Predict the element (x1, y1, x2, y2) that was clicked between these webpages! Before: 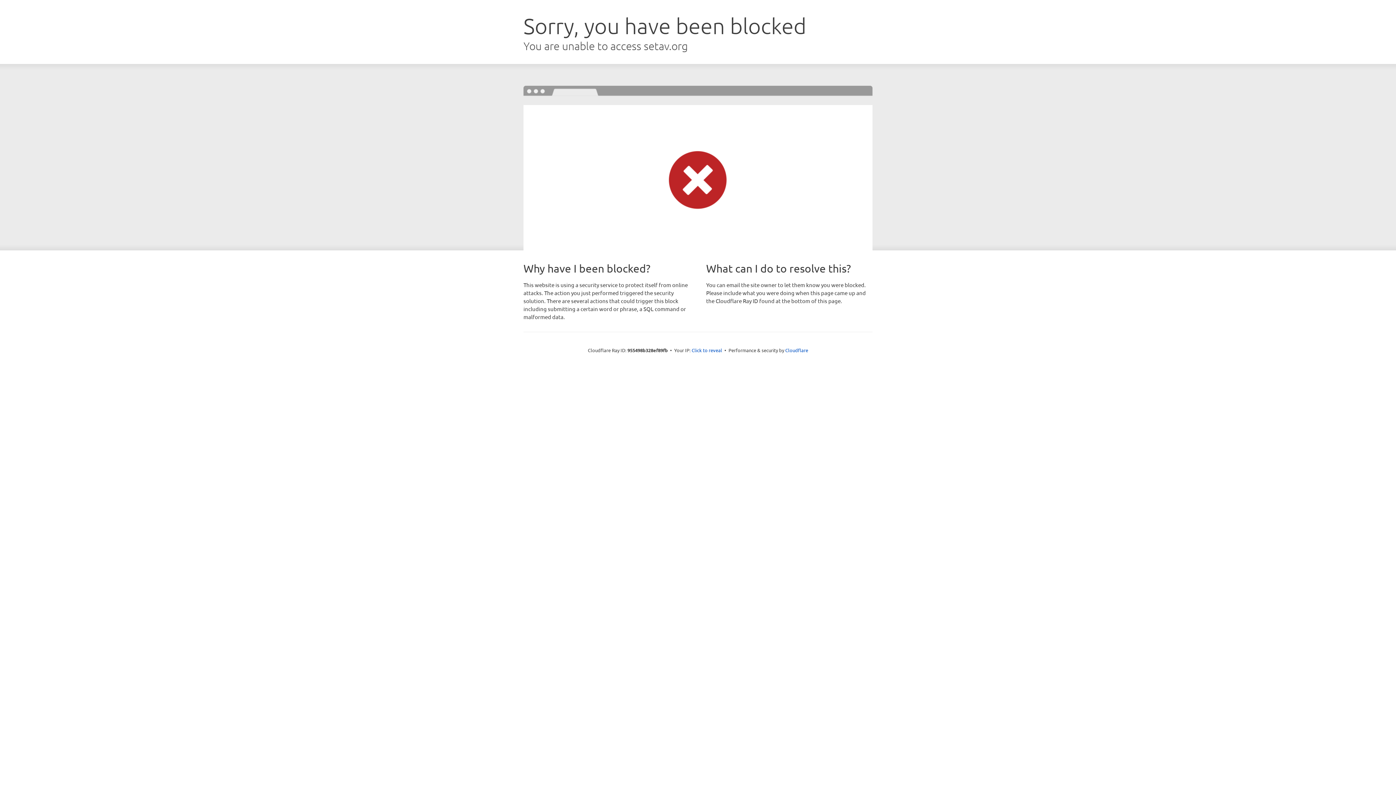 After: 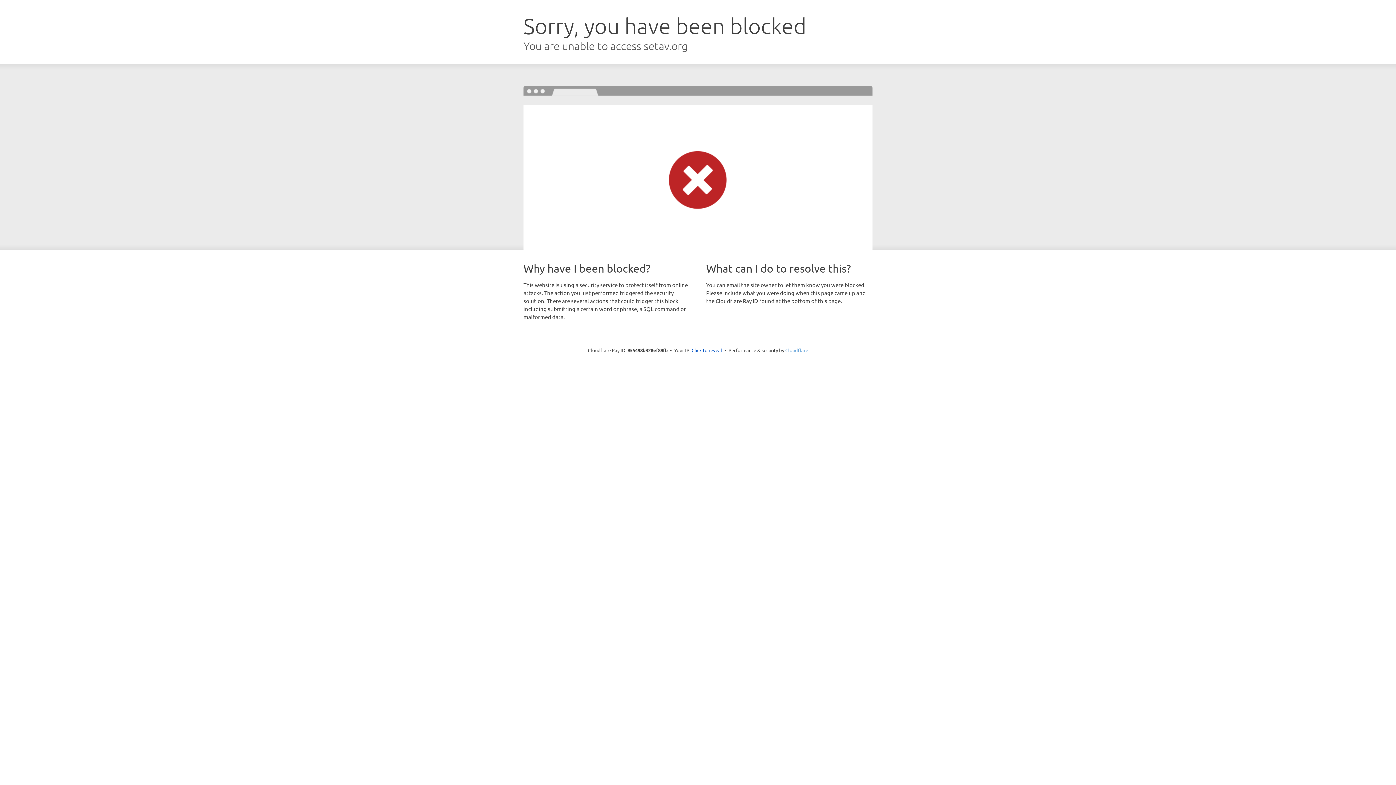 Action: label: Cloudflare bbox: (785, 347, 808, 353)